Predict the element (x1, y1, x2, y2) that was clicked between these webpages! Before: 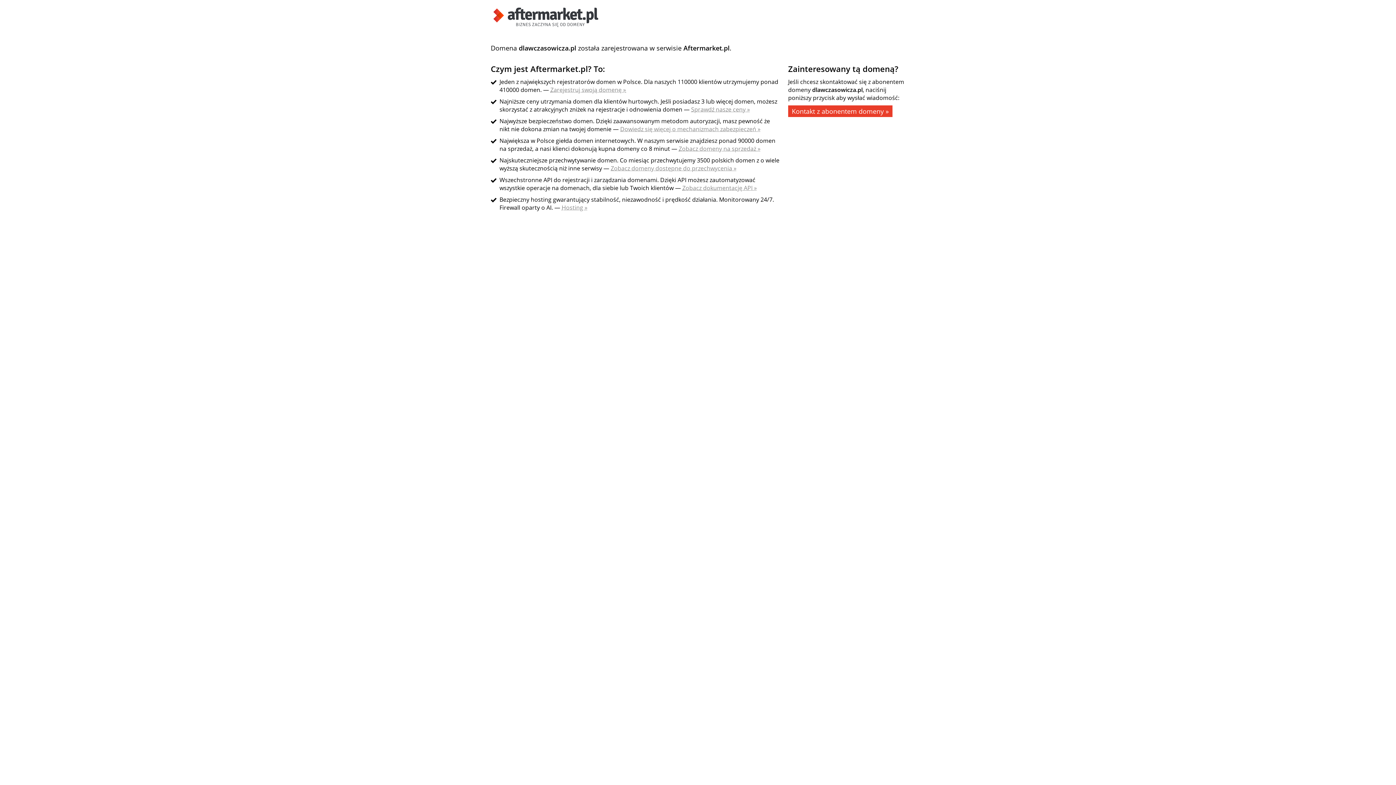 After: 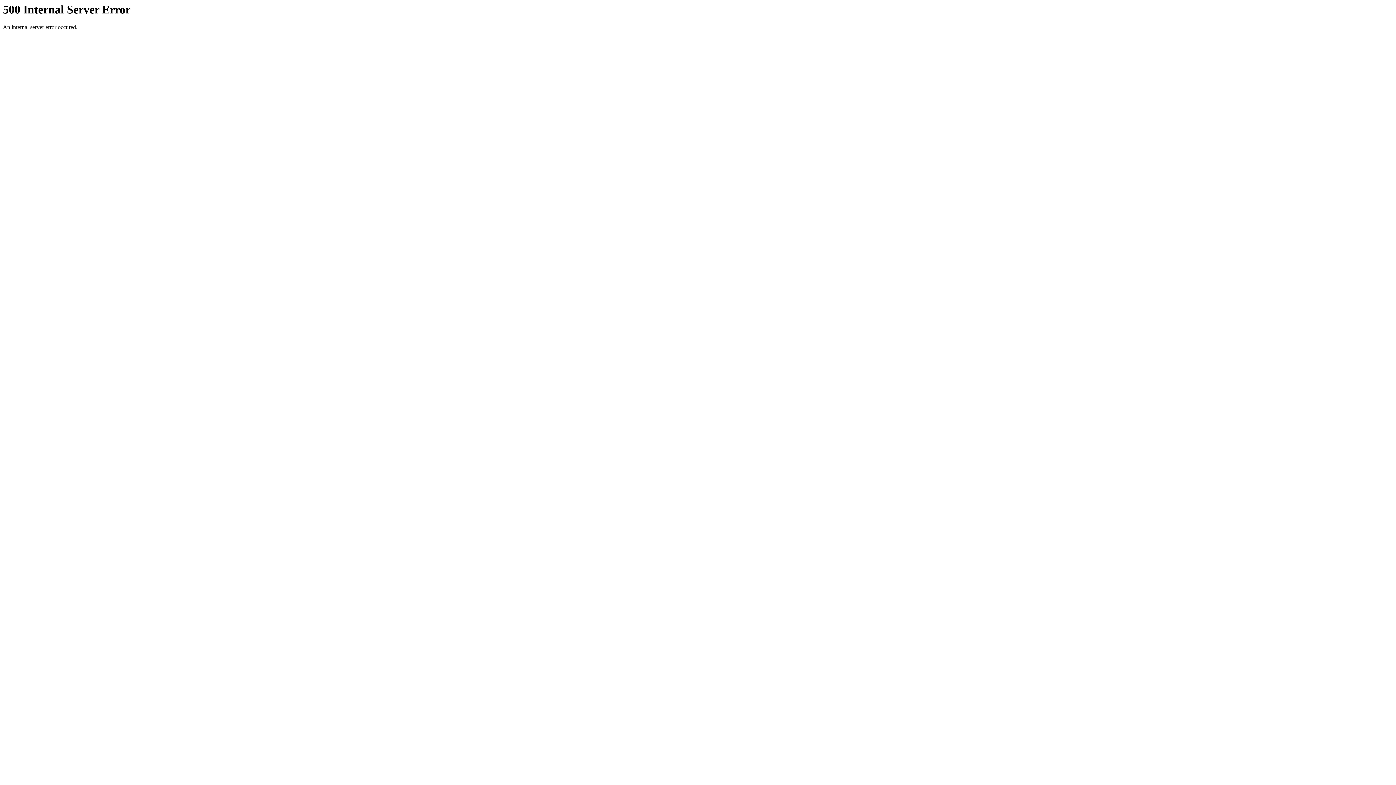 Action: label: Zobacz dokumentację API » bbox: (682, 184, 757, 192)